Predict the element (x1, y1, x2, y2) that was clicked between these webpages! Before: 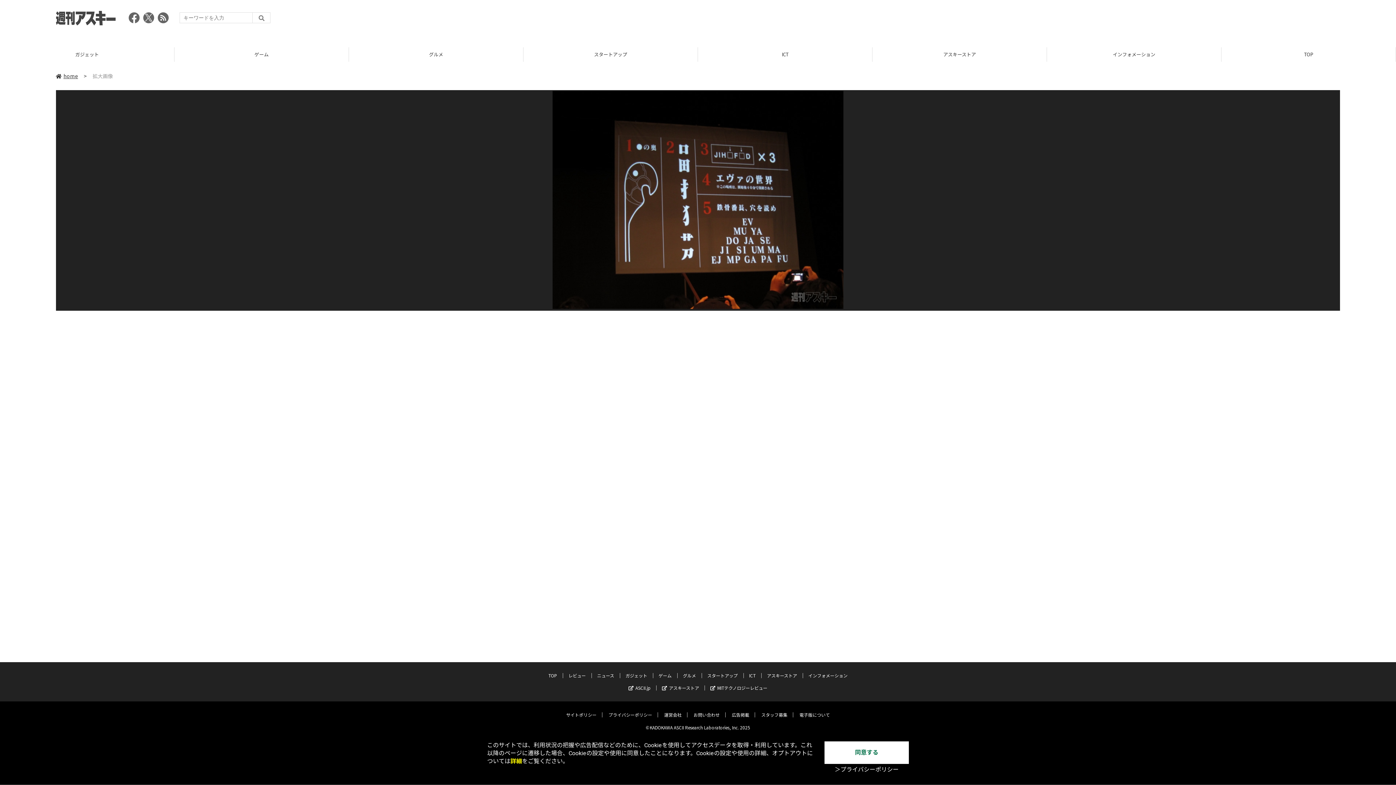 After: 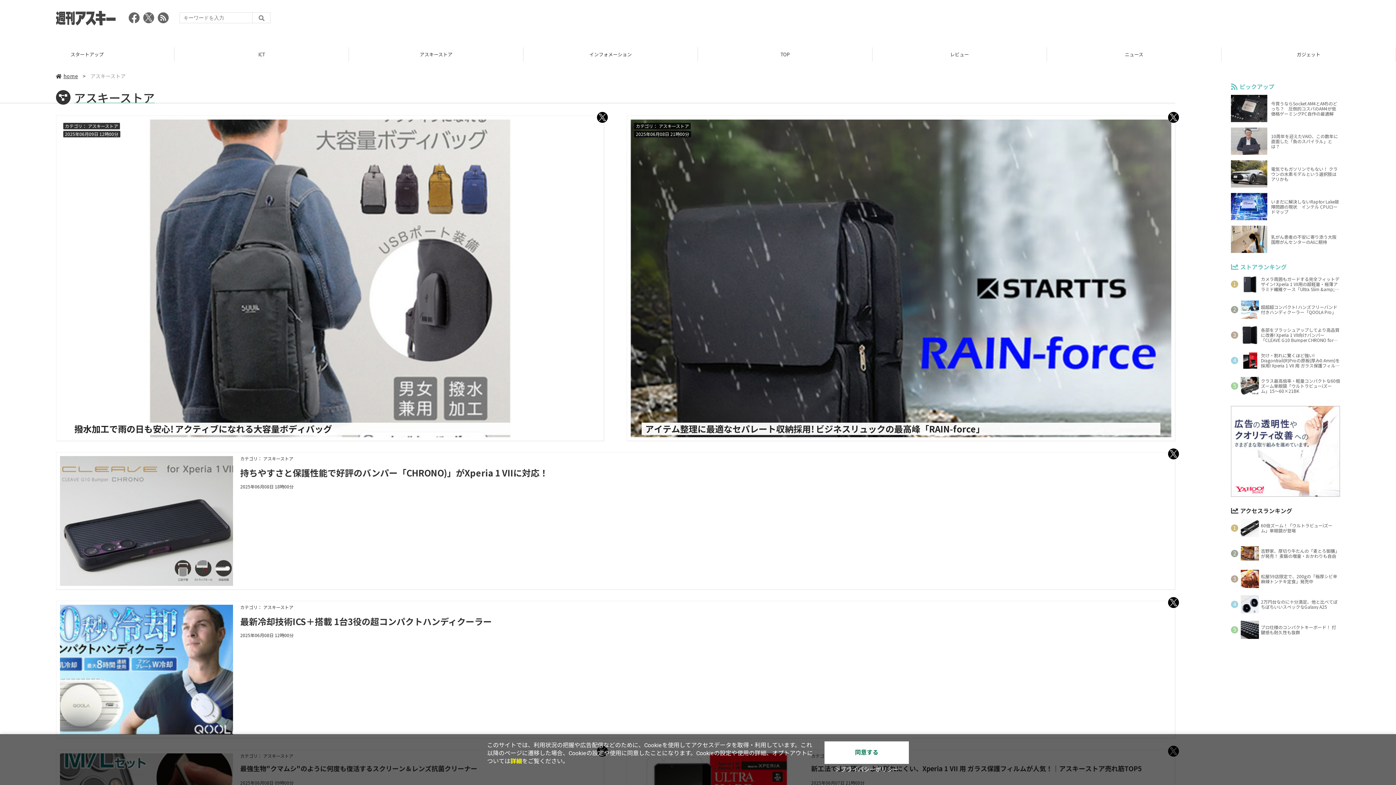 Action: bbox: (1222, 47, 1396, 61) label: アスキーストア